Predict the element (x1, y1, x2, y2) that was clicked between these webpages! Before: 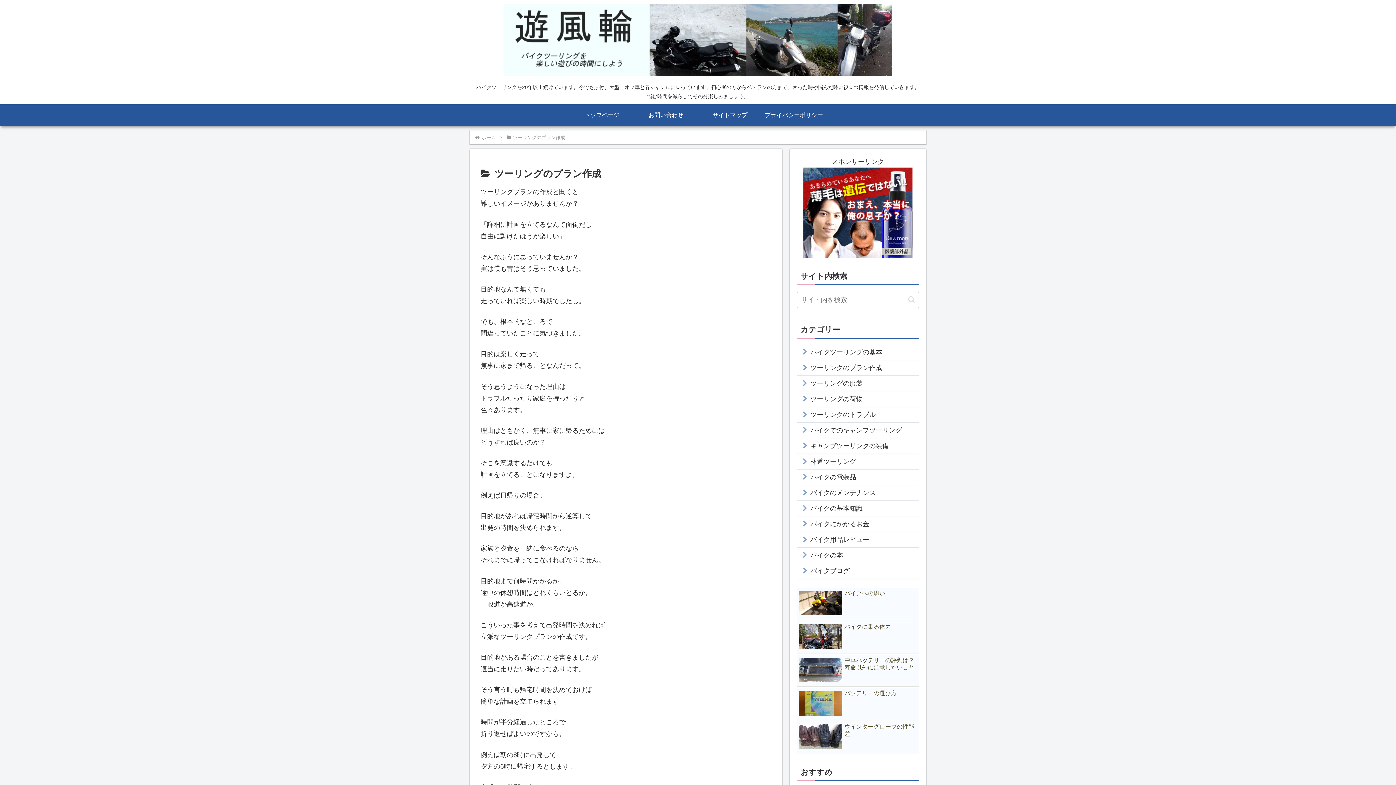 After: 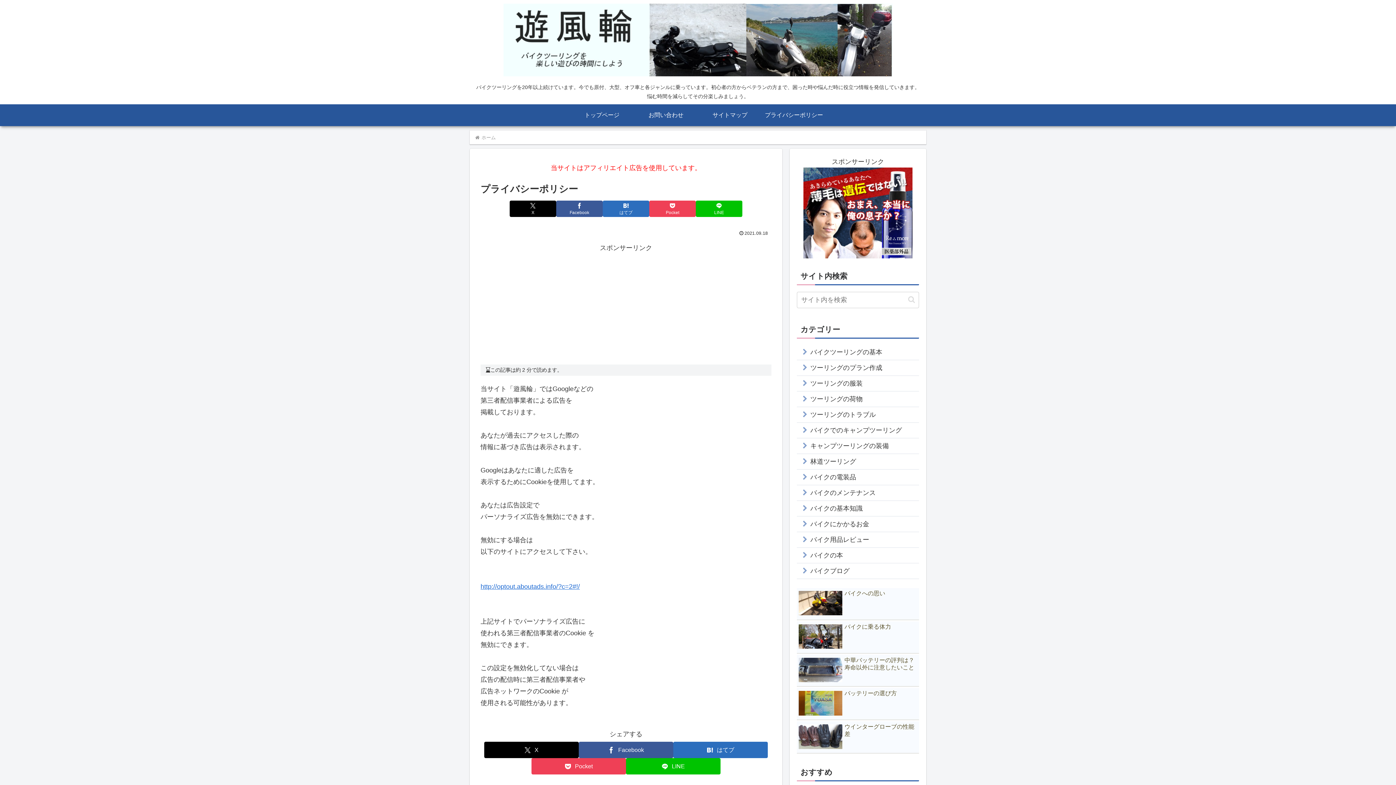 Action: bbox: (762, 104, 826, 126) label: プライバシーポリシー